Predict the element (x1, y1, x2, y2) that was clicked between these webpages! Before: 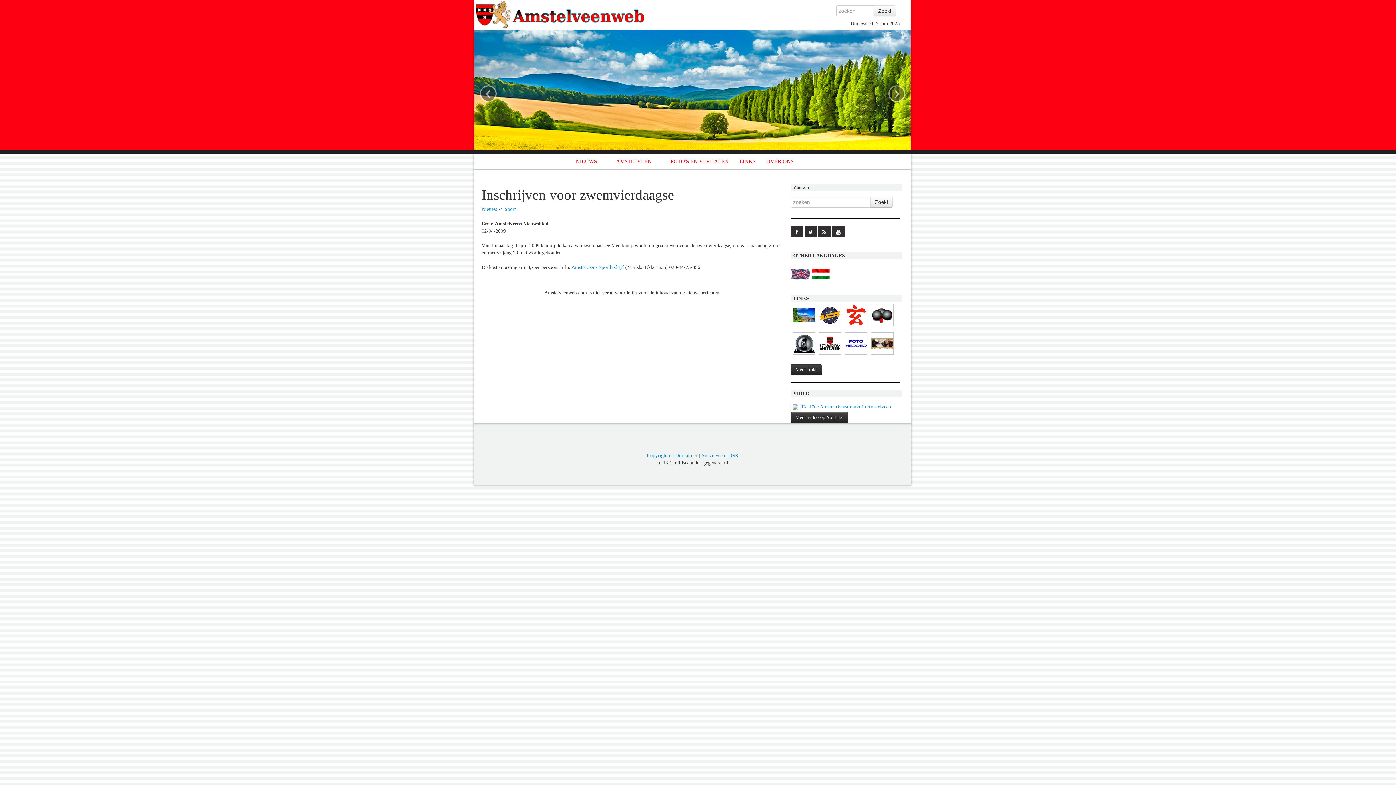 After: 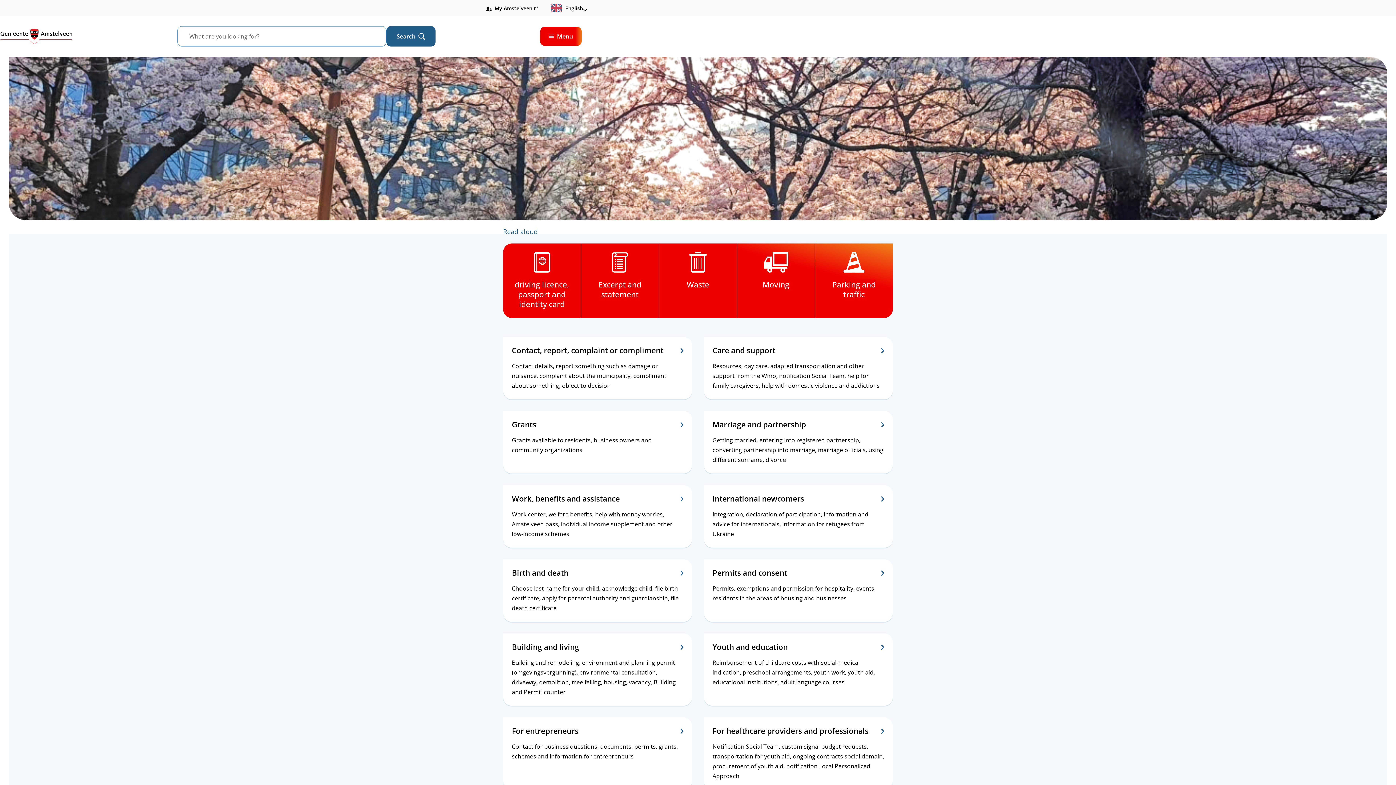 Action: bbox: (790, 323, 817, 329)